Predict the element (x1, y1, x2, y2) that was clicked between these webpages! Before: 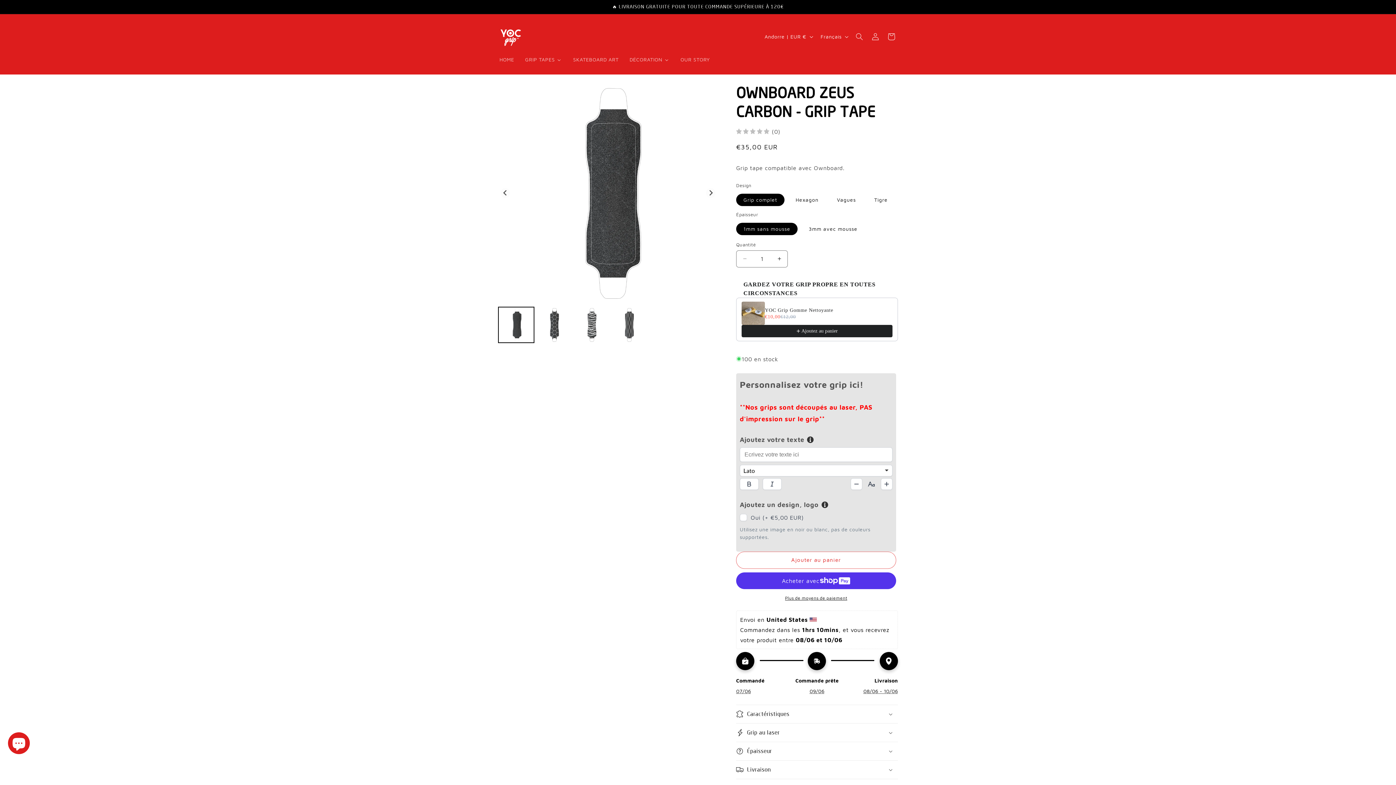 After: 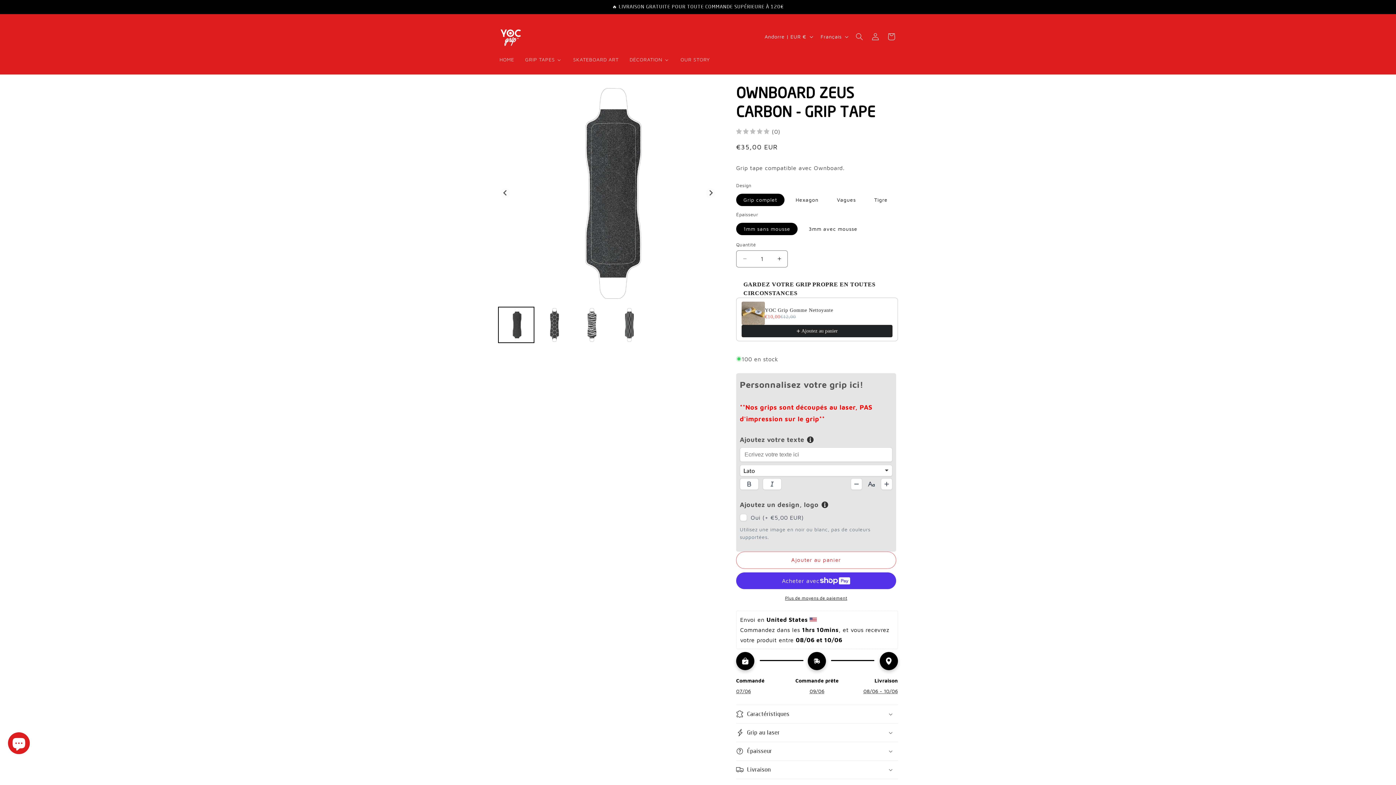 Action: bbox: (741, 324, 892, 337) label: Ajoutez au panier